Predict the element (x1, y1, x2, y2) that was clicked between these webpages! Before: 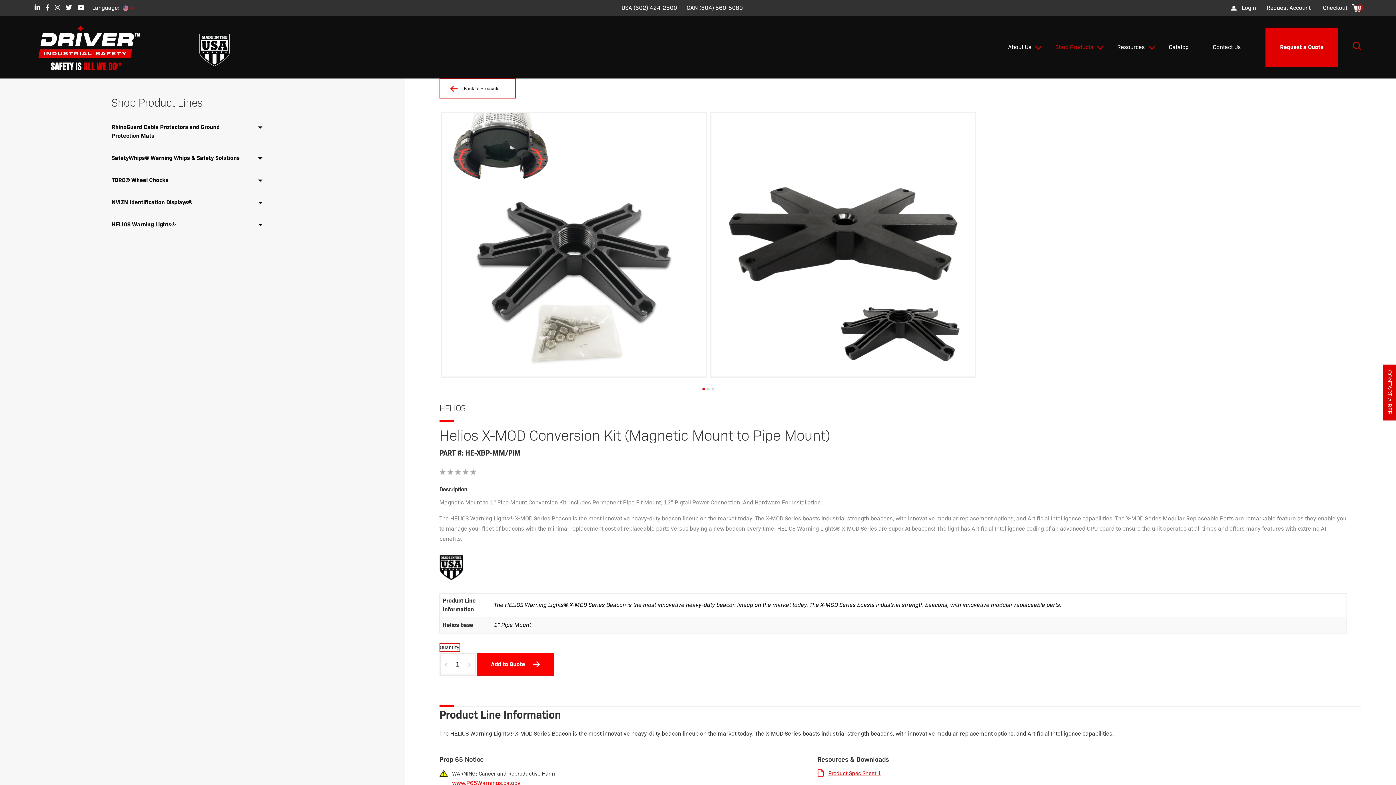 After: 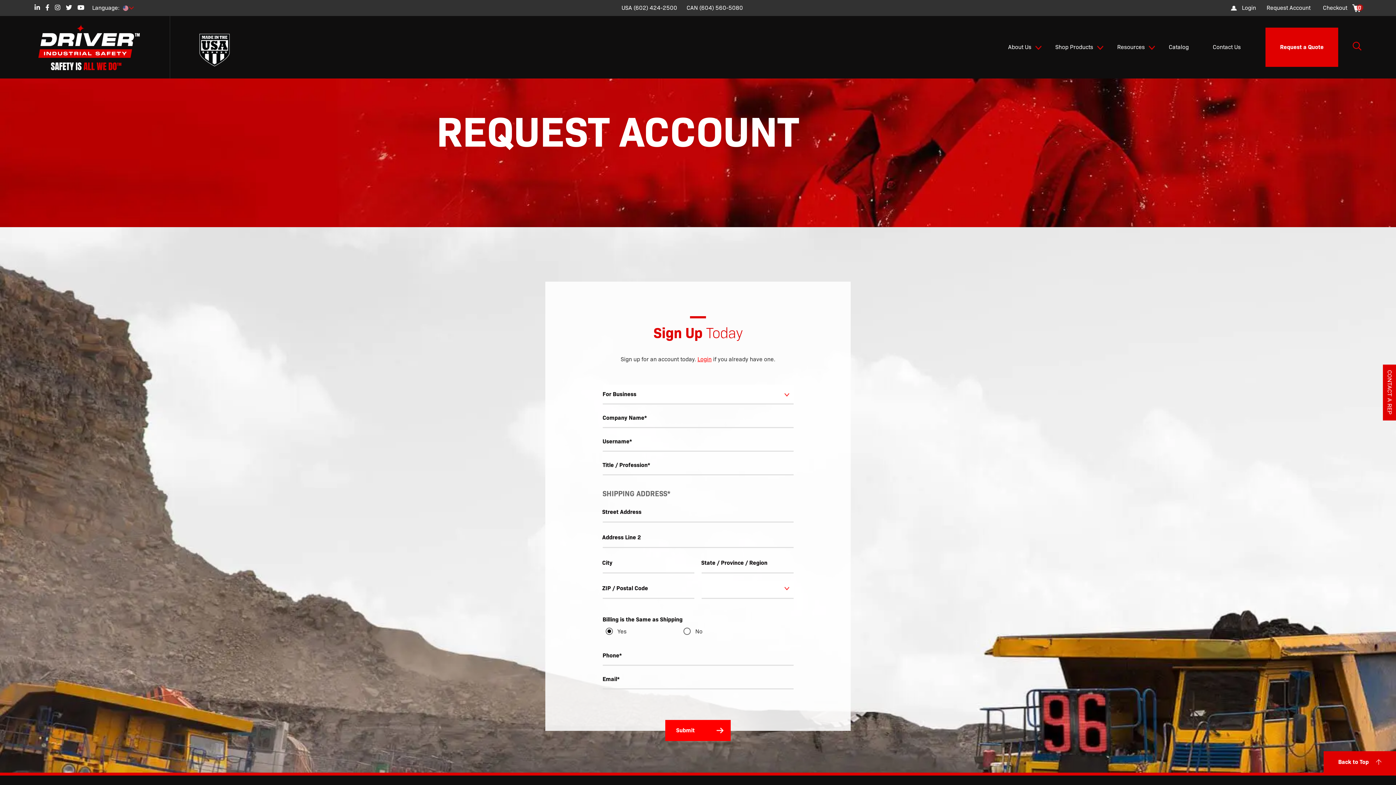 Action: bbox: (1261, 4, 1316, 11) label: Request Account